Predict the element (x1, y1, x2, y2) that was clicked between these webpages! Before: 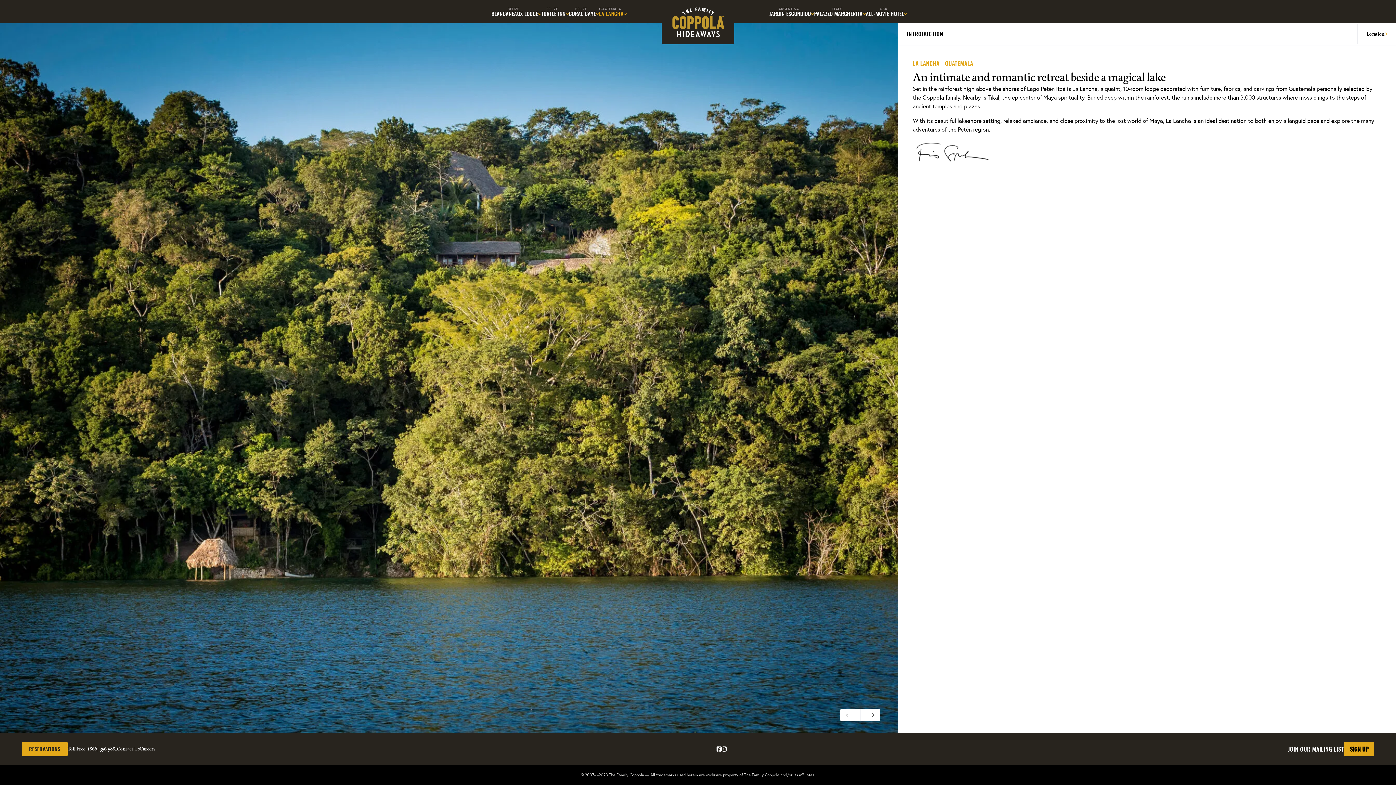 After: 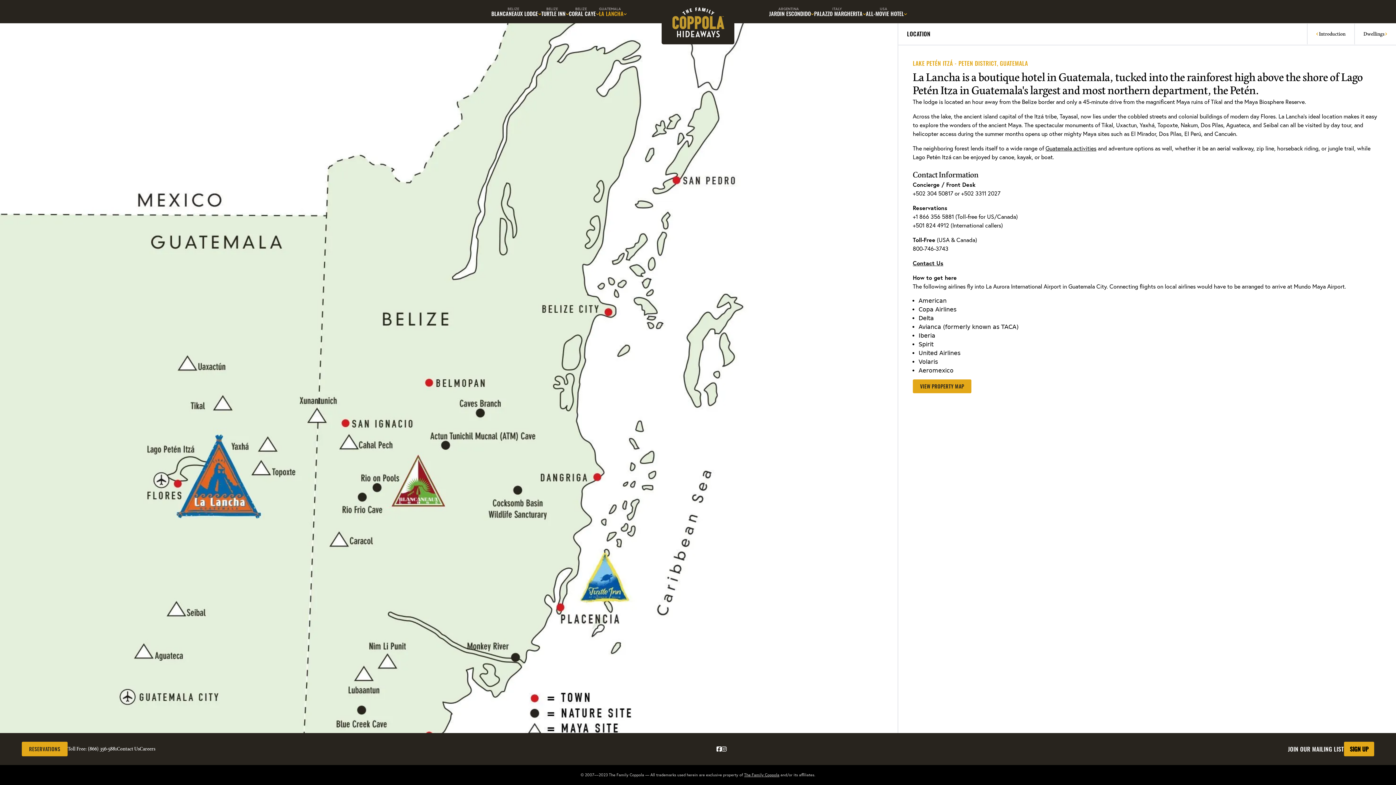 Action: label: Location bbox: (1357, 23, 1396, 44)